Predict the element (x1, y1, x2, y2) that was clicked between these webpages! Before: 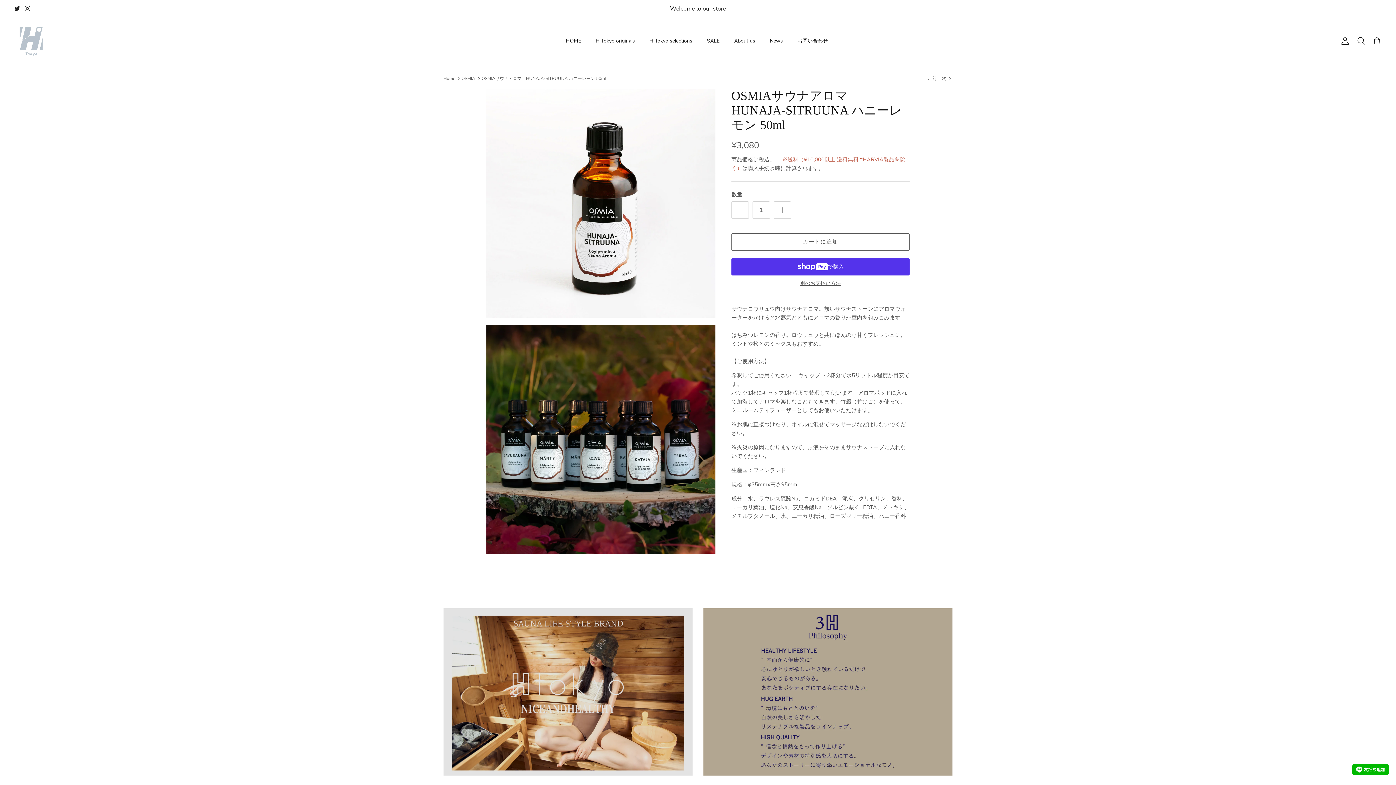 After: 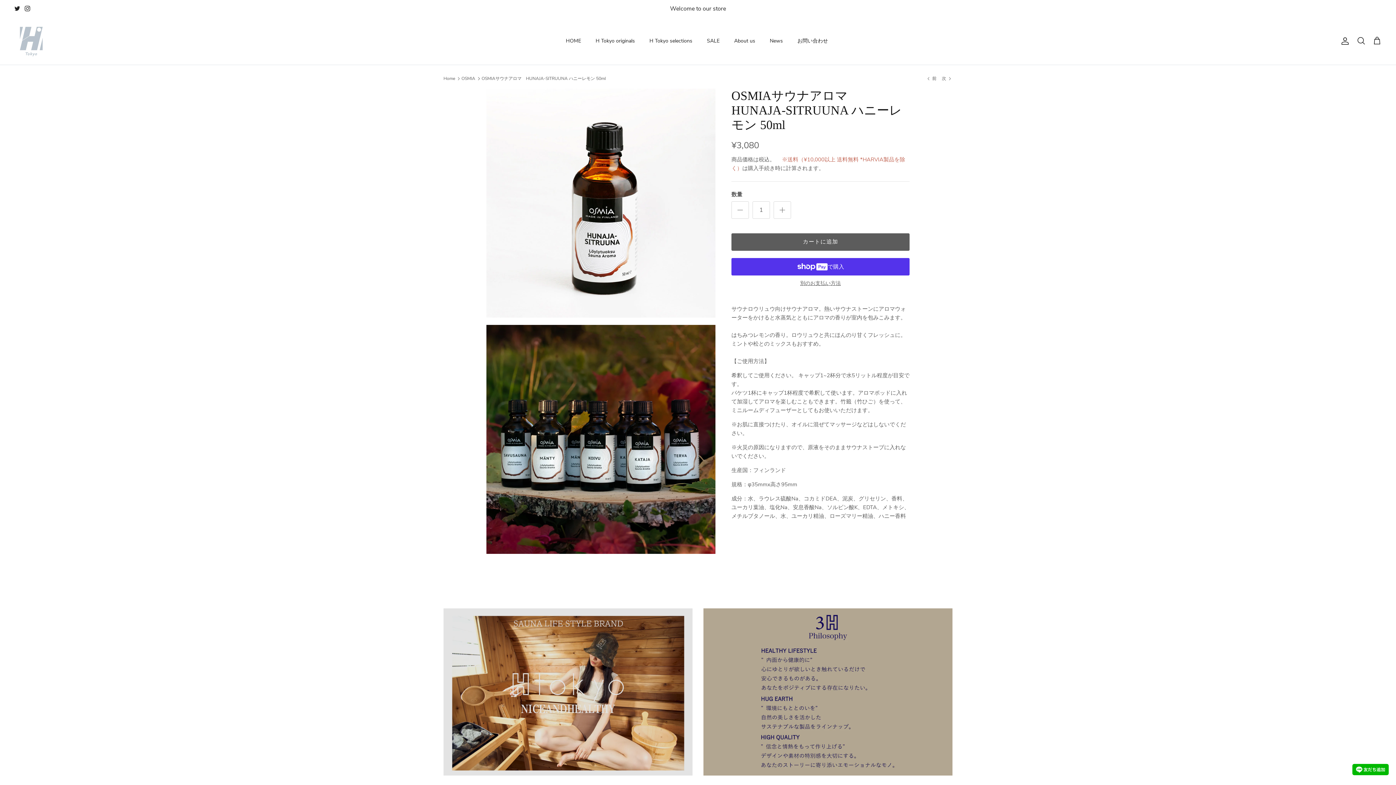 Action: label: カートに追加 bbox: (731, 233, 909, 250)